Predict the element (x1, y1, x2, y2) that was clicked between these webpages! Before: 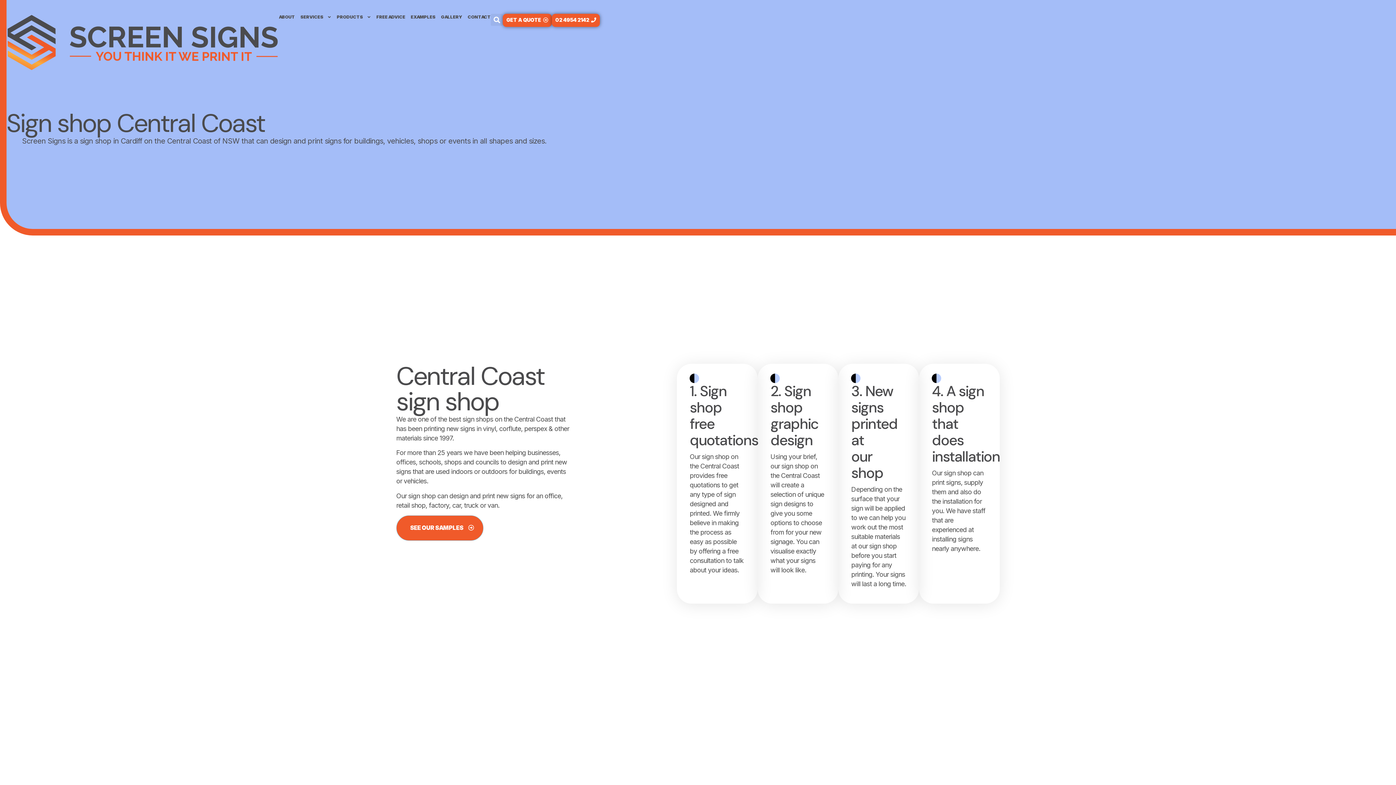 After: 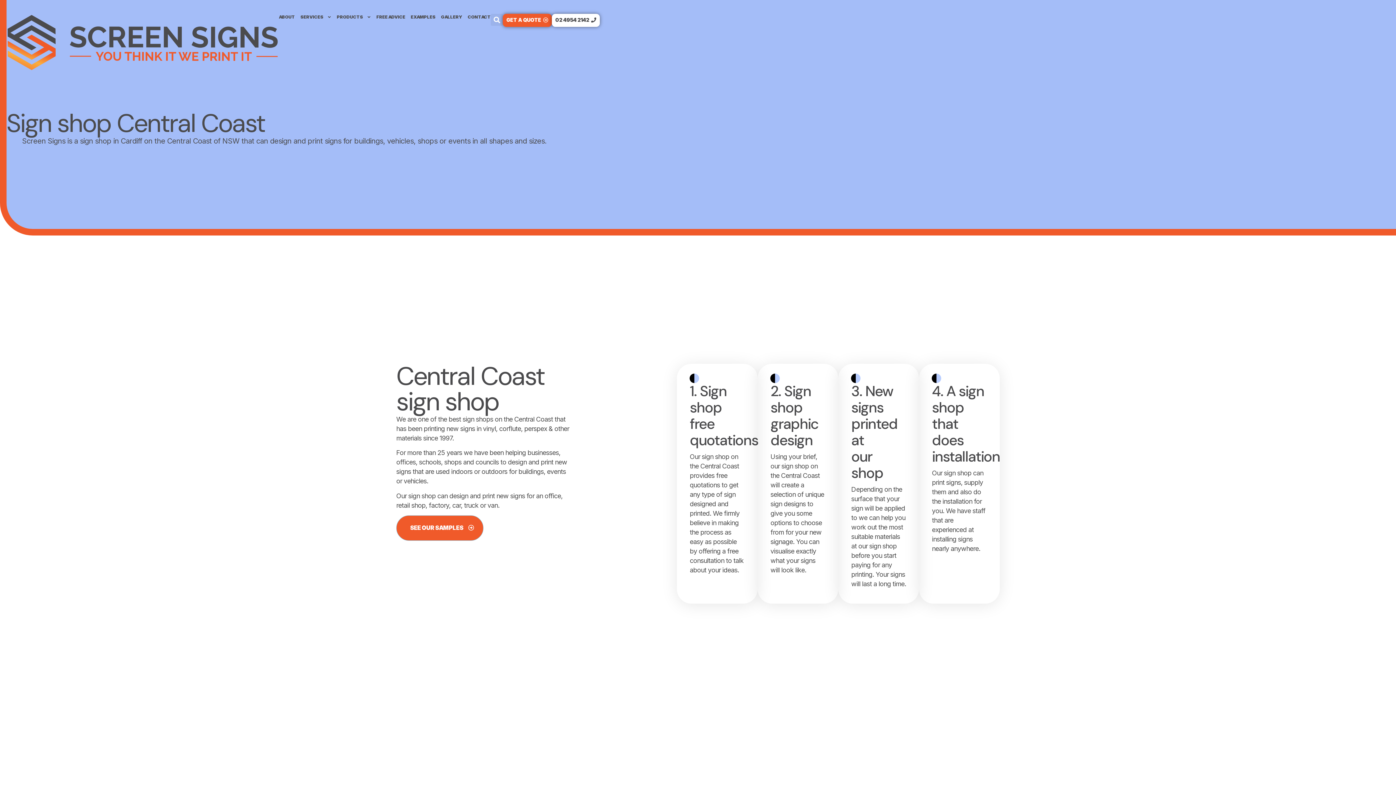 Action: bbox: (551, 13, 599, 27) label: 02 4954 2142